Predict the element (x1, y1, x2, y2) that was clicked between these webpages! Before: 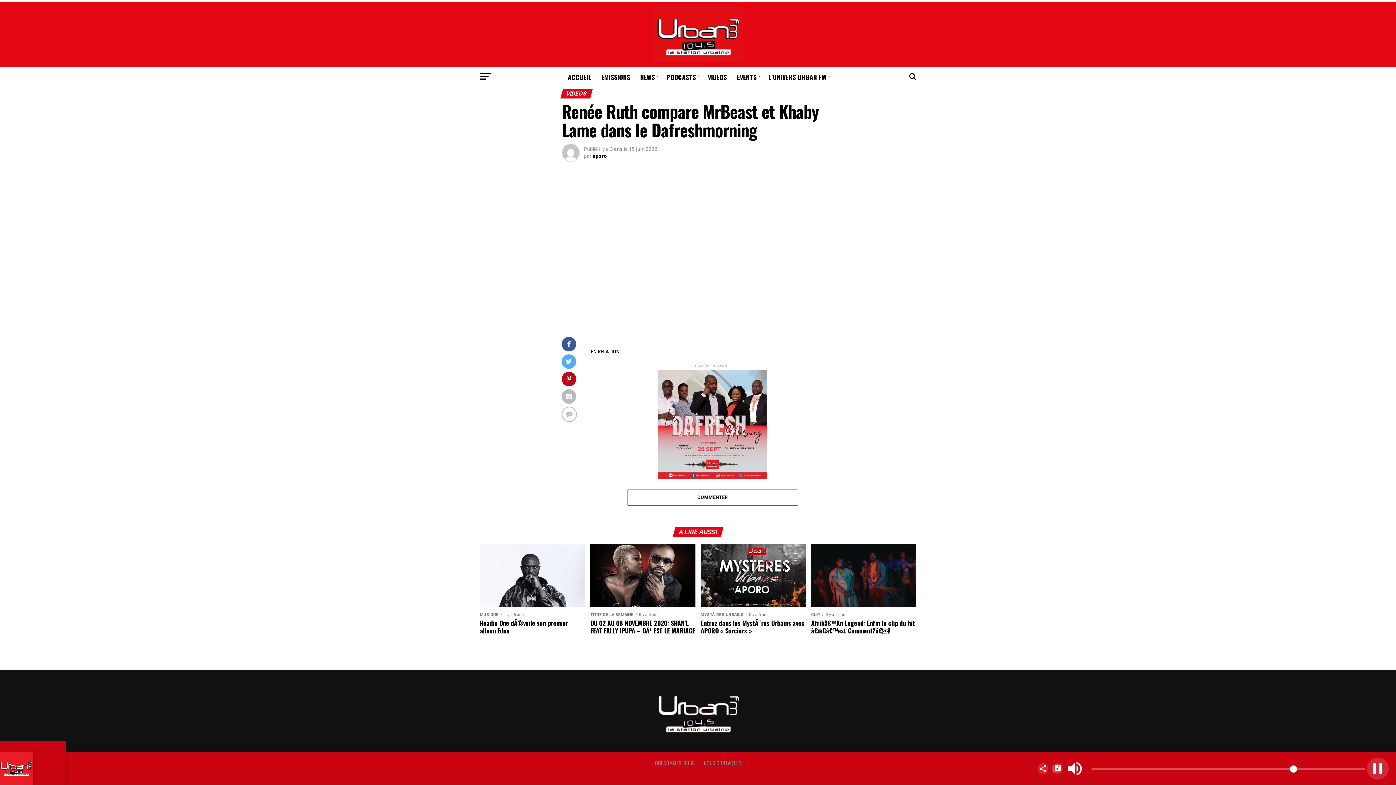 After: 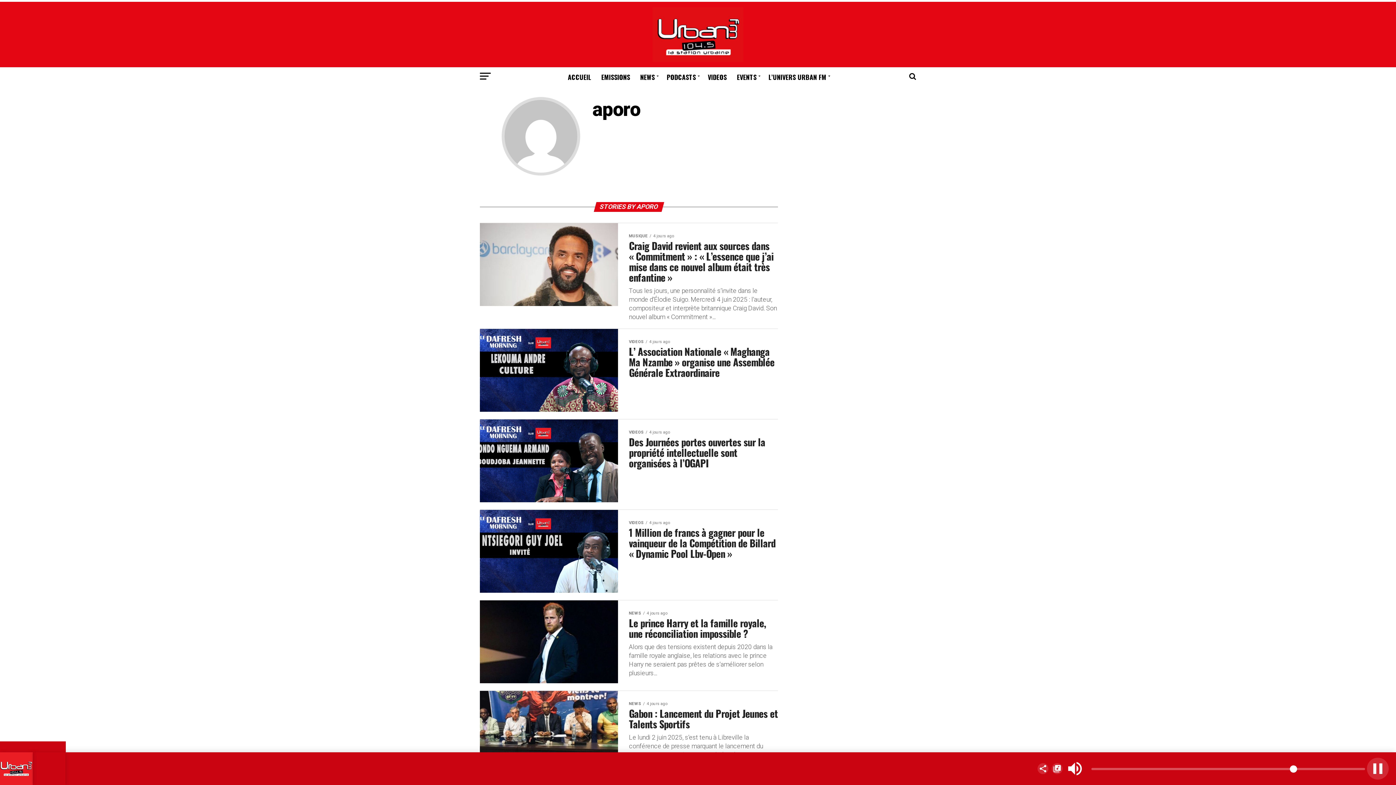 Action: label: aporo bbox: (592, 153, 607, 158)